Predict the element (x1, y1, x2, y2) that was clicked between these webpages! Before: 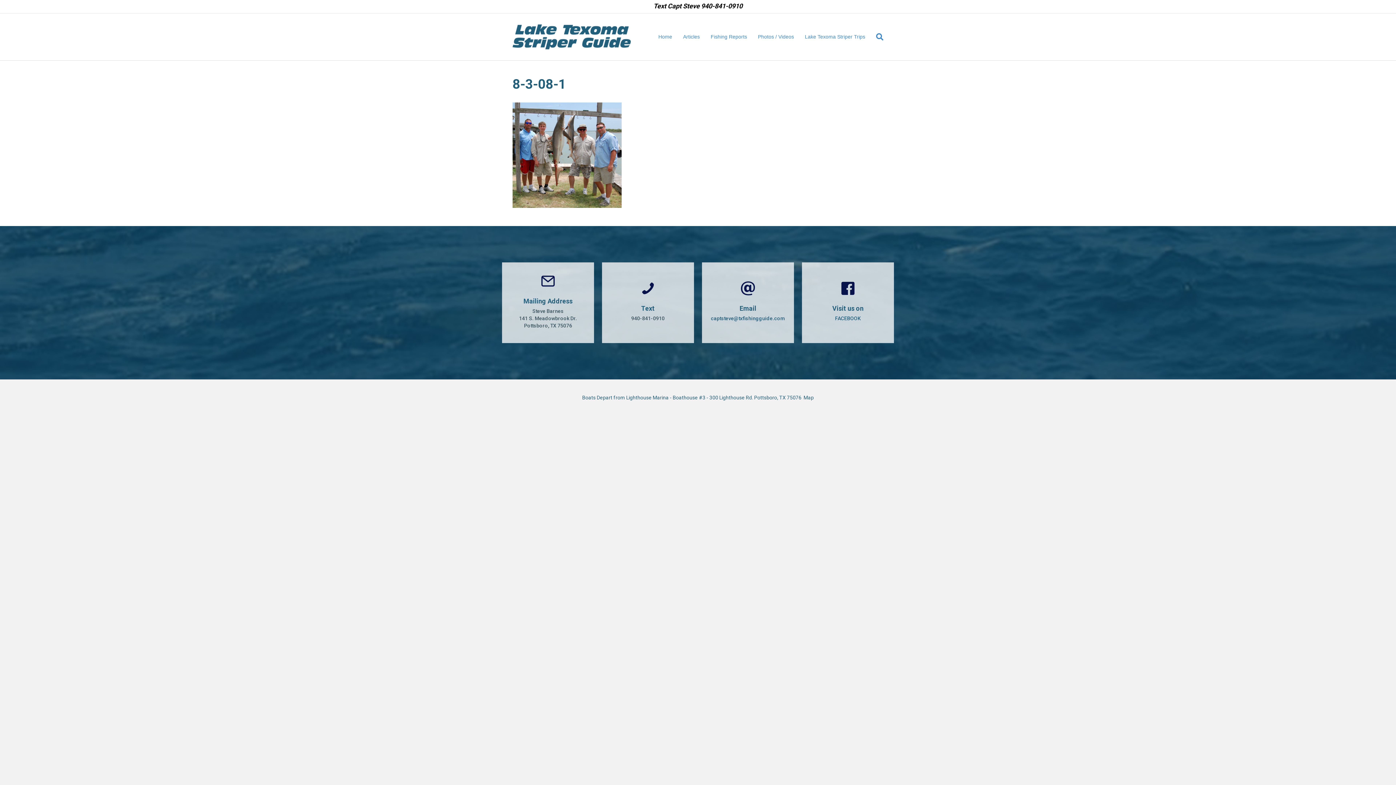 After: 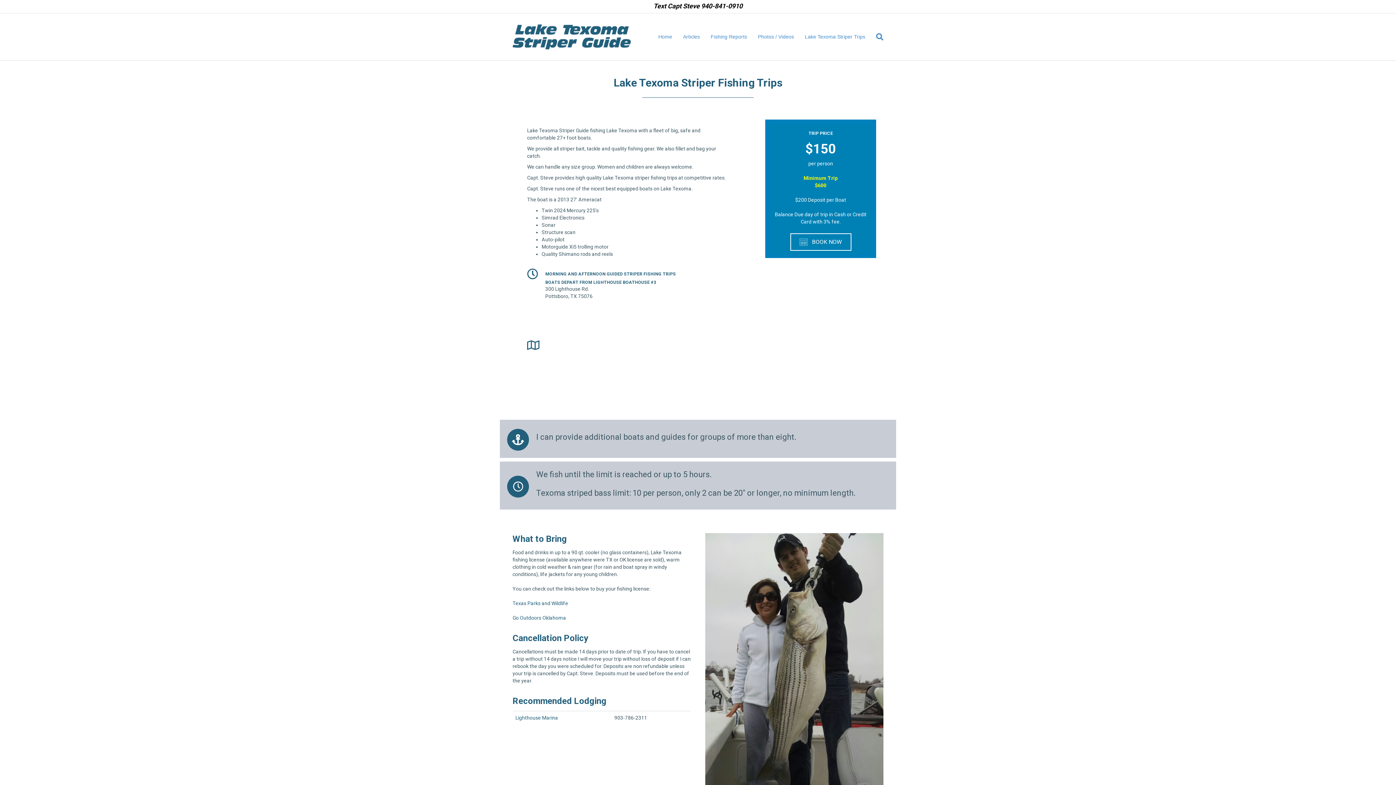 Action: bbox: (799, 28, 870, 45) label: Lake Texoma Striper Trips